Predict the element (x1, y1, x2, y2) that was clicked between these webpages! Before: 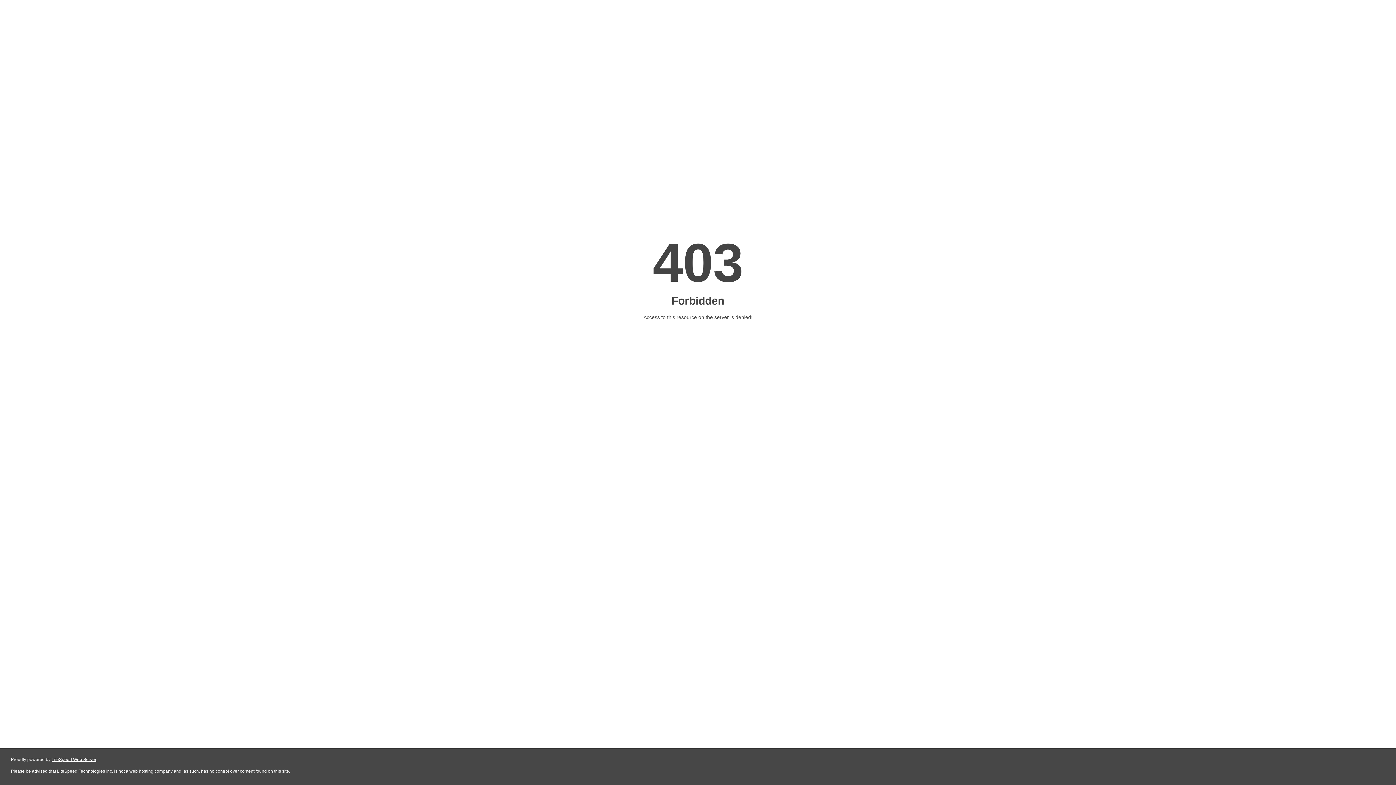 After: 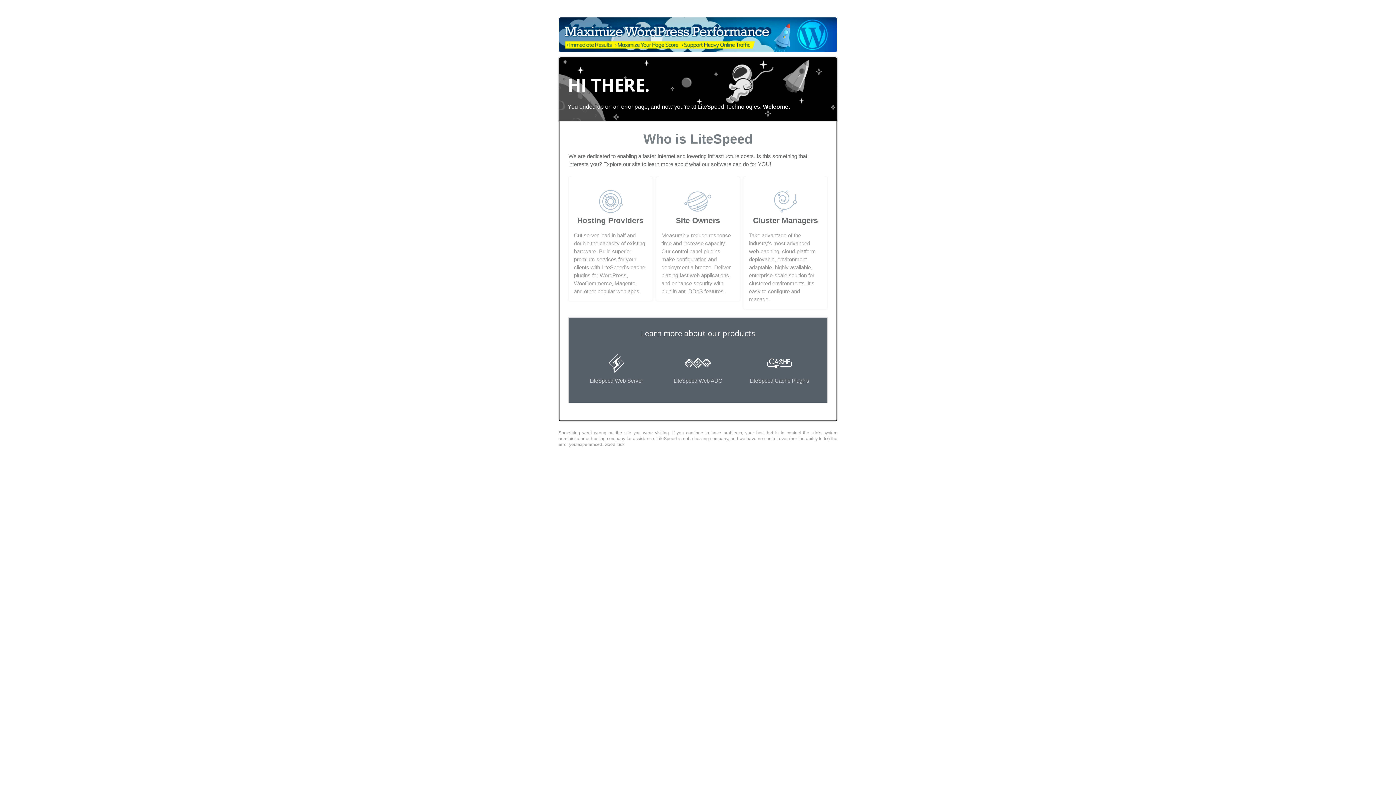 Action: bbox: (51, 757, 96, 762) label: LiteSpeed Web Server